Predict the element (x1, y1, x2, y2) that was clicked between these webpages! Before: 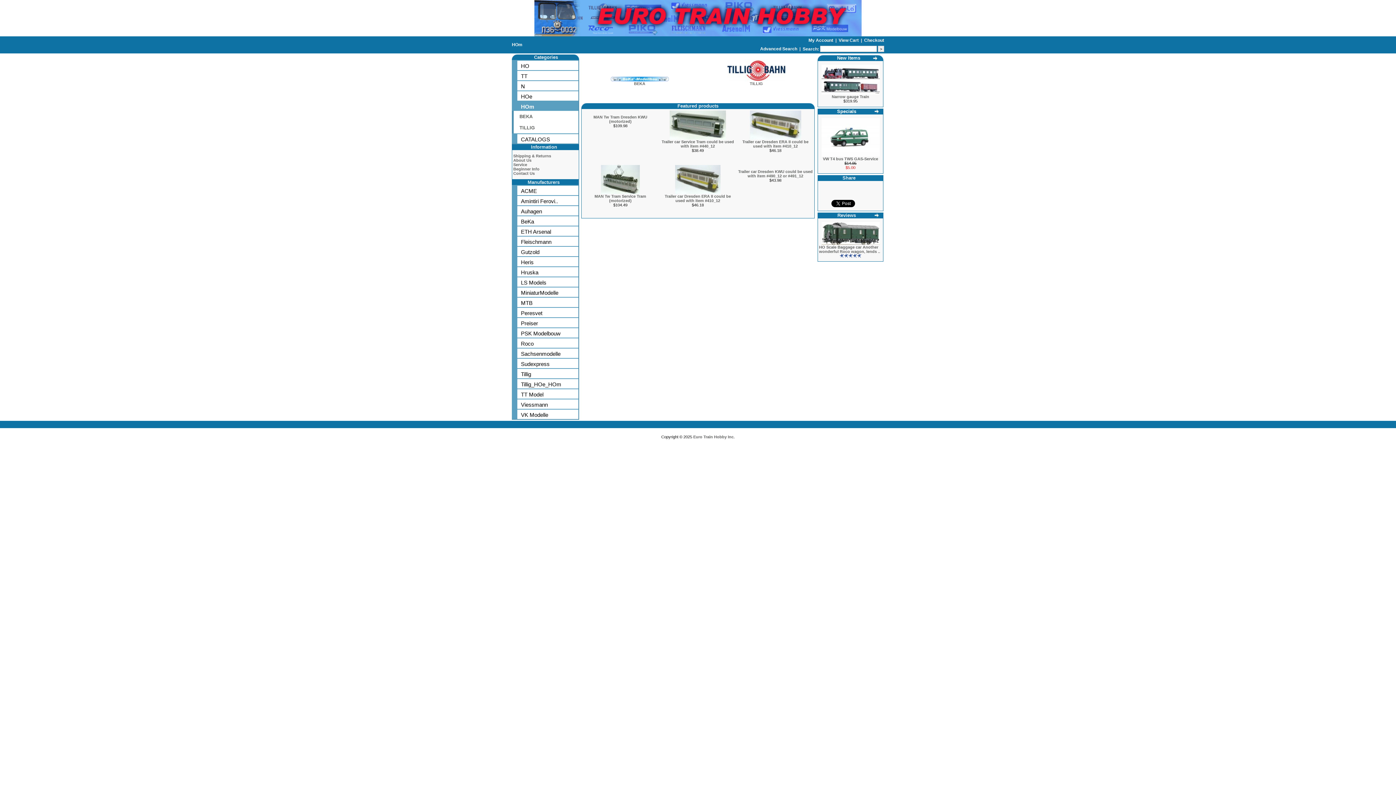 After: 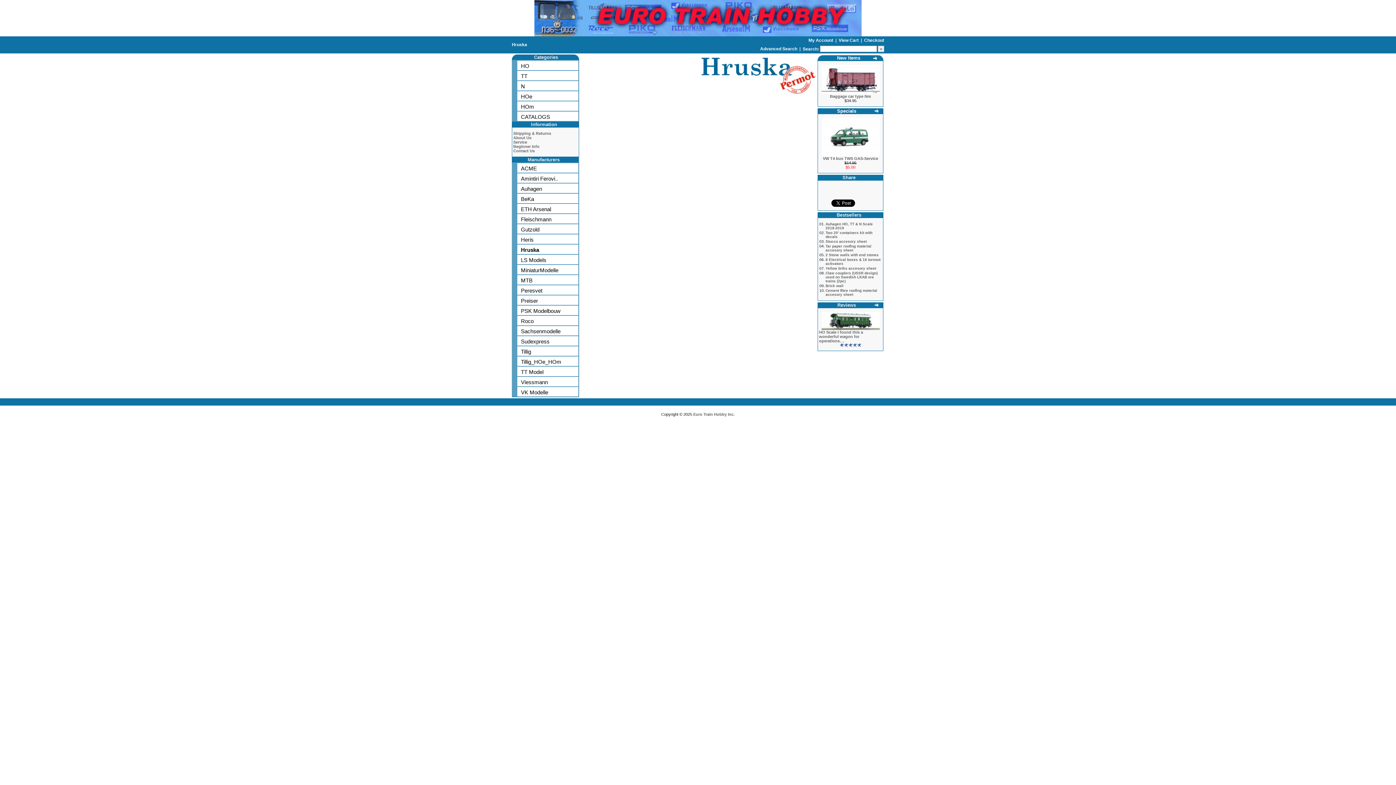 Action: bbox: (512, 266, 578, 276) label: Hruska